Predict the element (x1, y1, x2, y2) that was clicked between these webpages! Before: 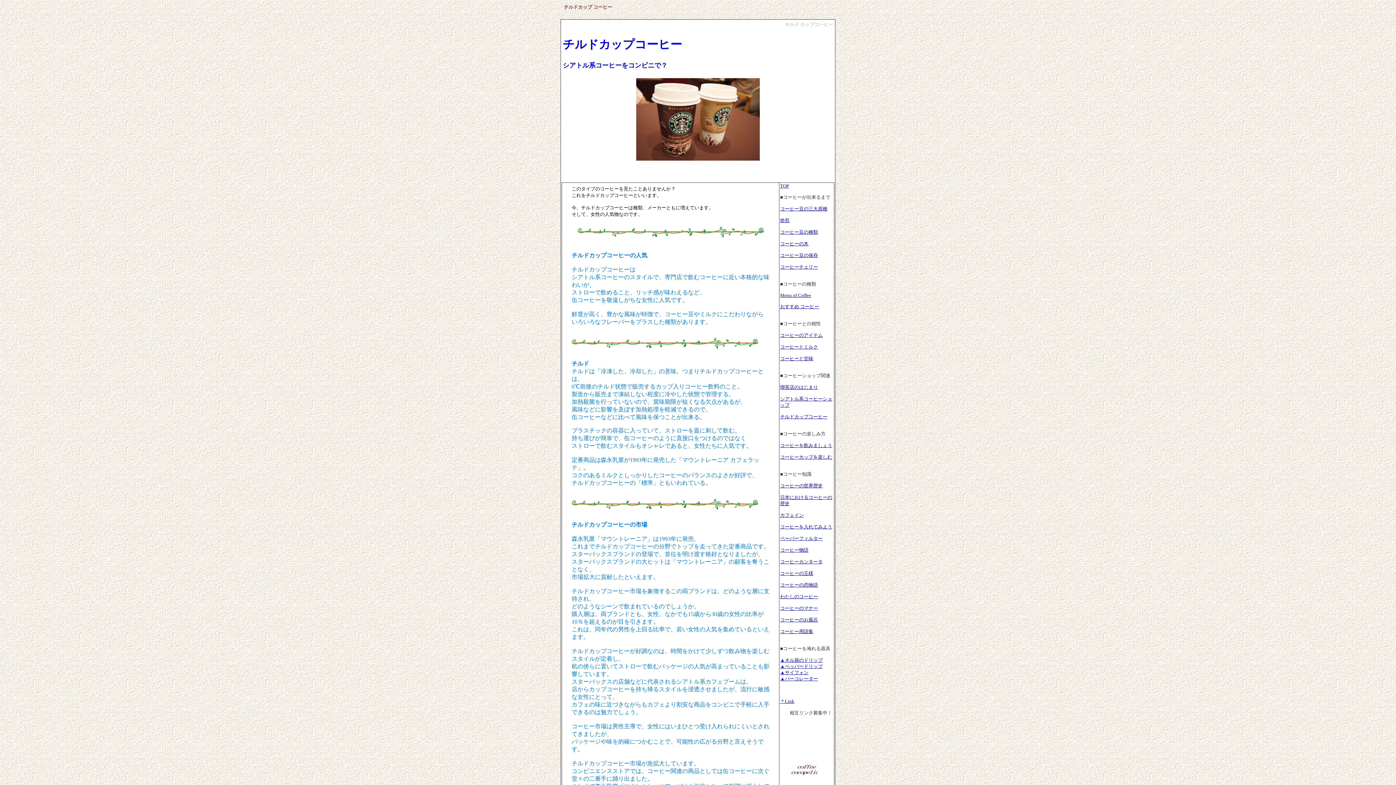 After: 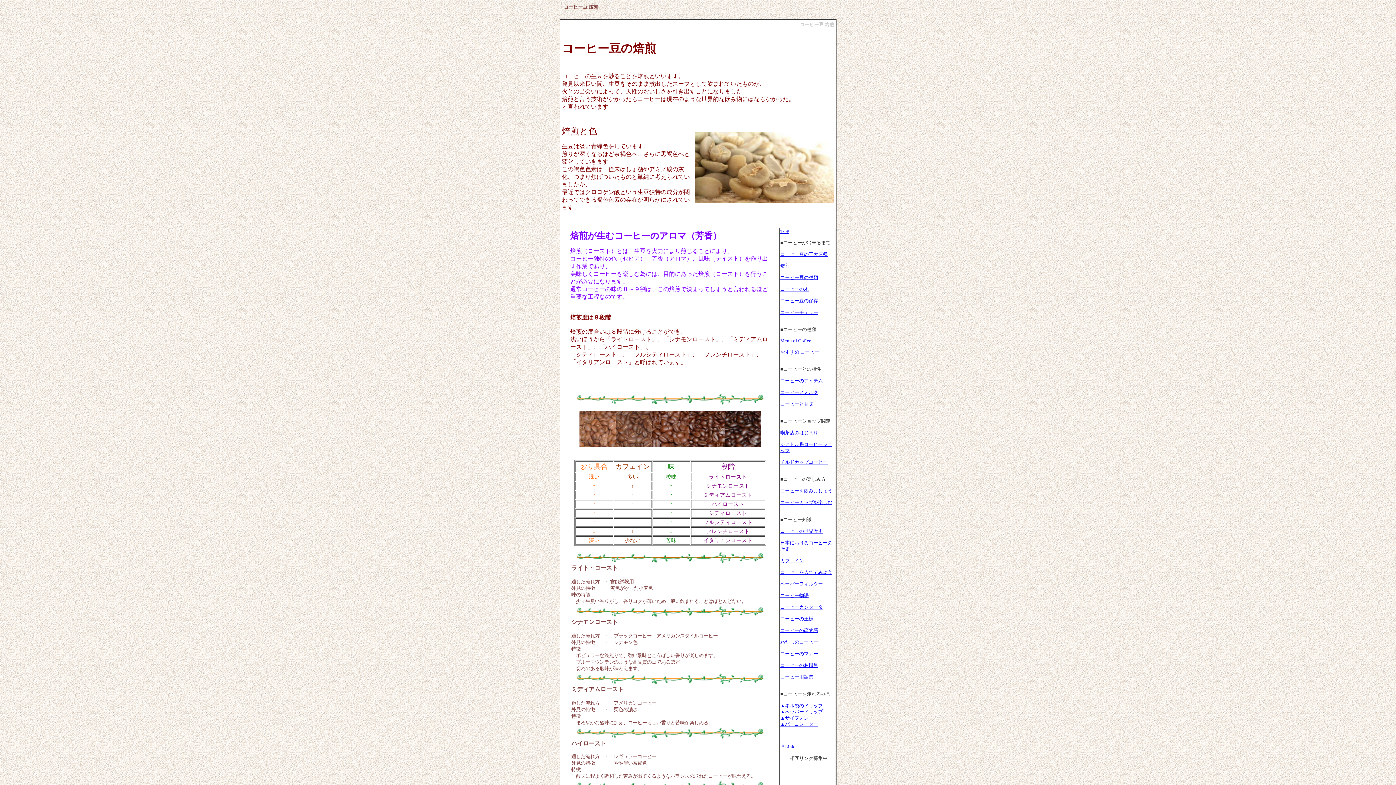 Action: label: 焙煎 bbox: (780, 218, 789, 223)